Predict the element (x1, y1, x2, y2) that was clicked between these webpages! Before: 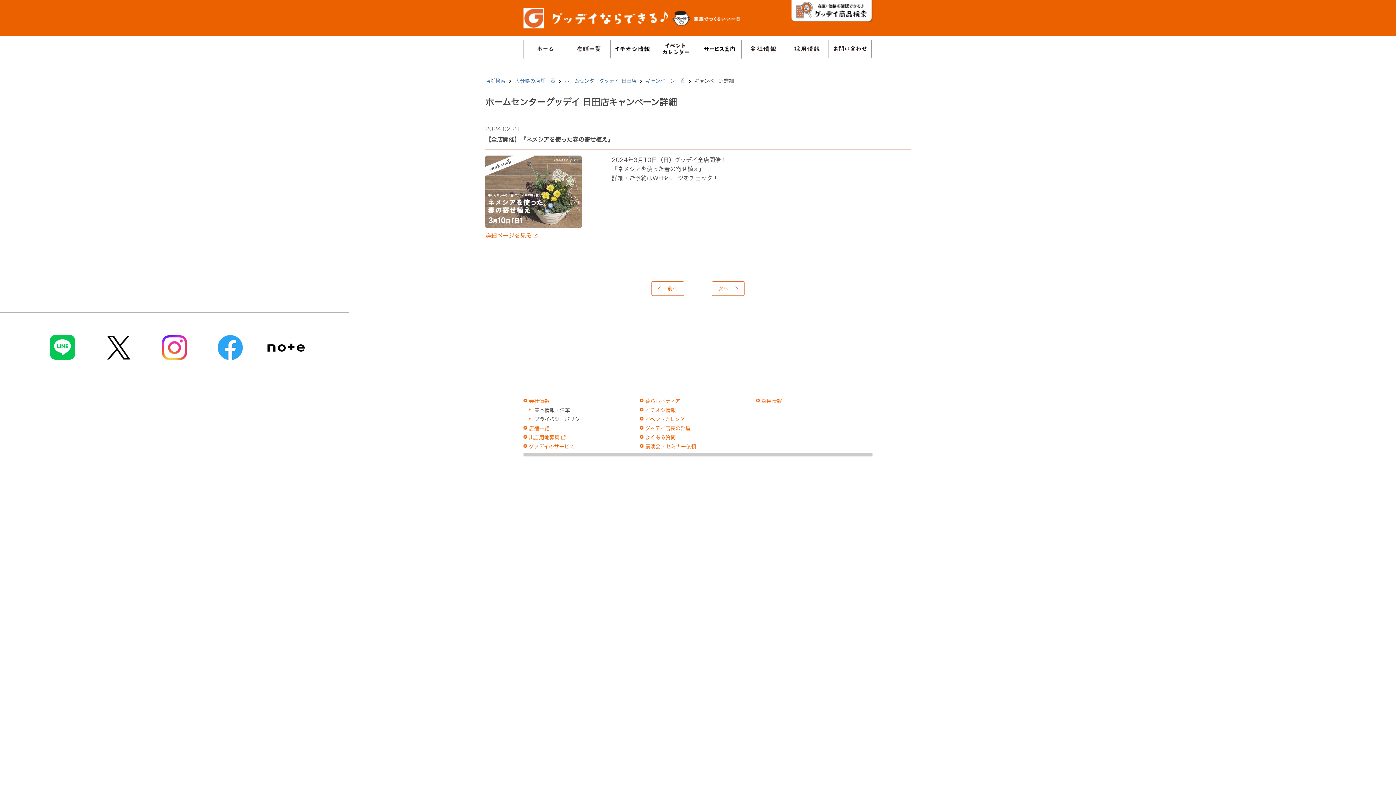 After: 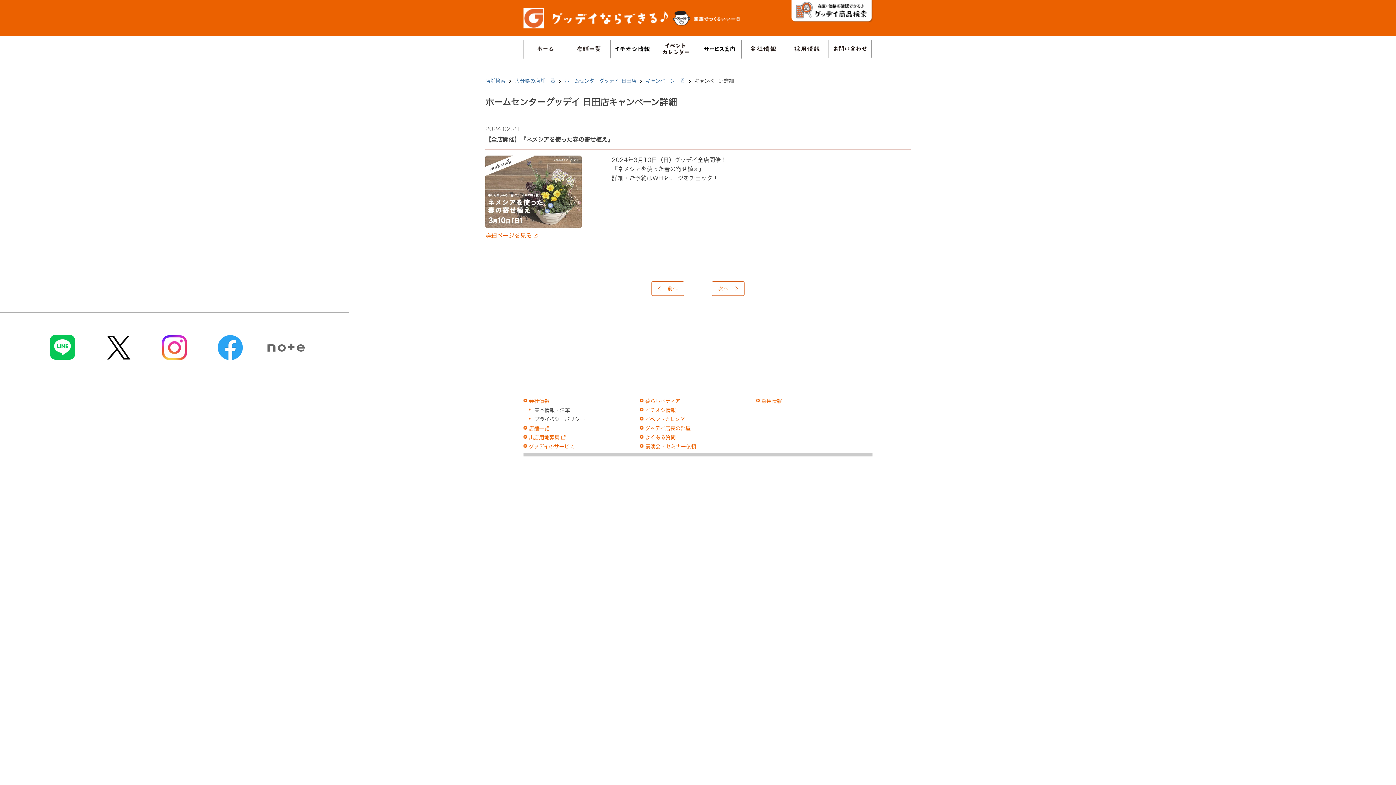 Action: bbox: (258, 344, 314, 349)